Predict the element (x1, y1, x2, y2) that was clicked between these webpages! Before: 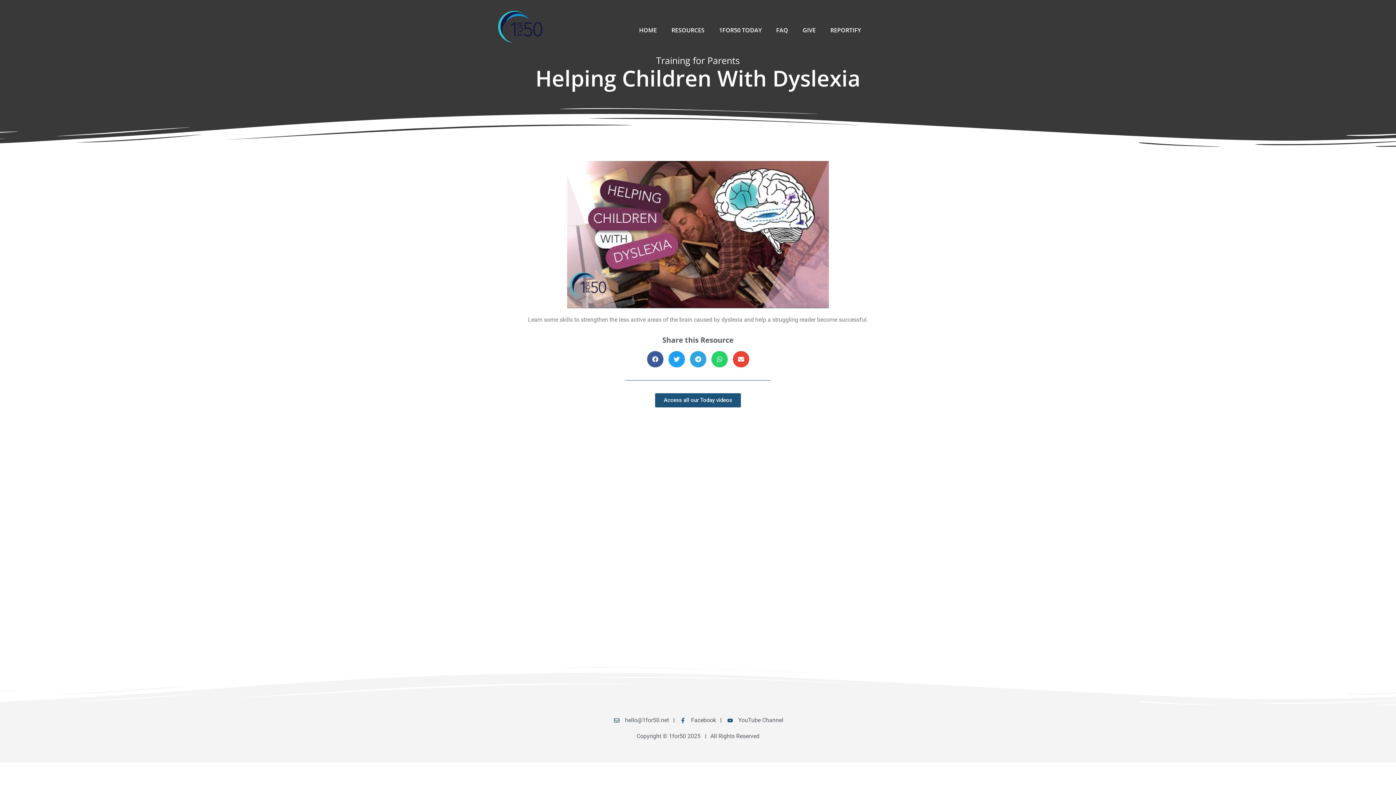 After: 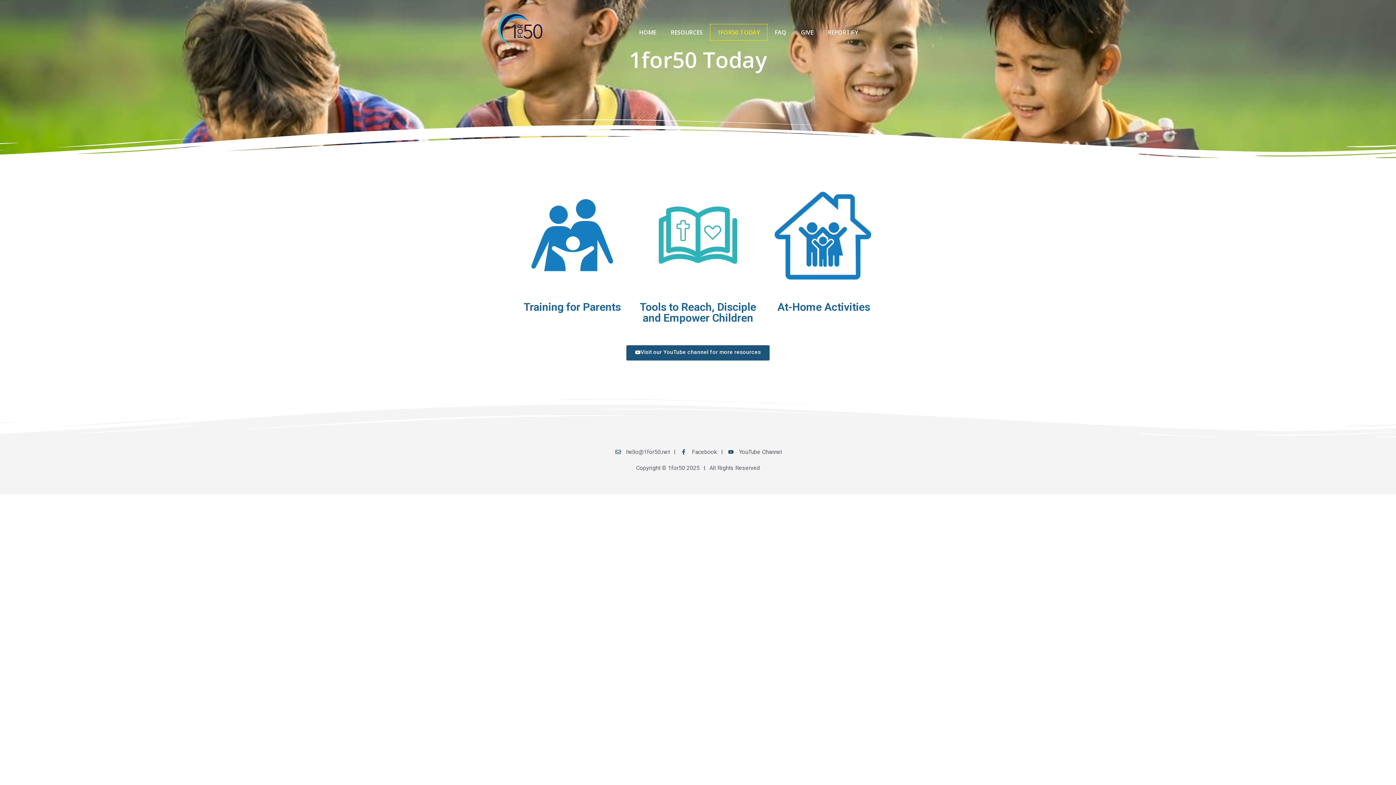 Action: label: 1FOR50 TODAY bbox: (711, 21, 769, 38)